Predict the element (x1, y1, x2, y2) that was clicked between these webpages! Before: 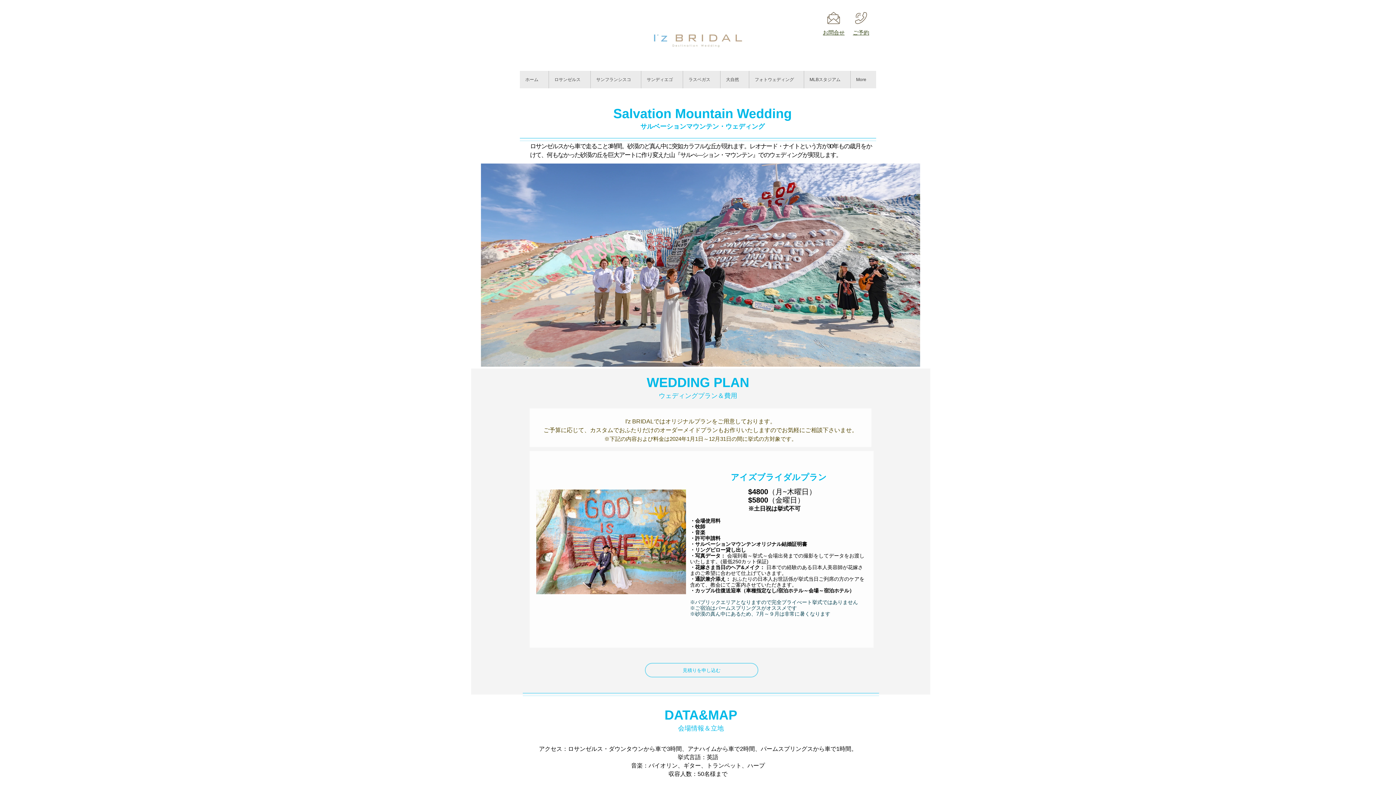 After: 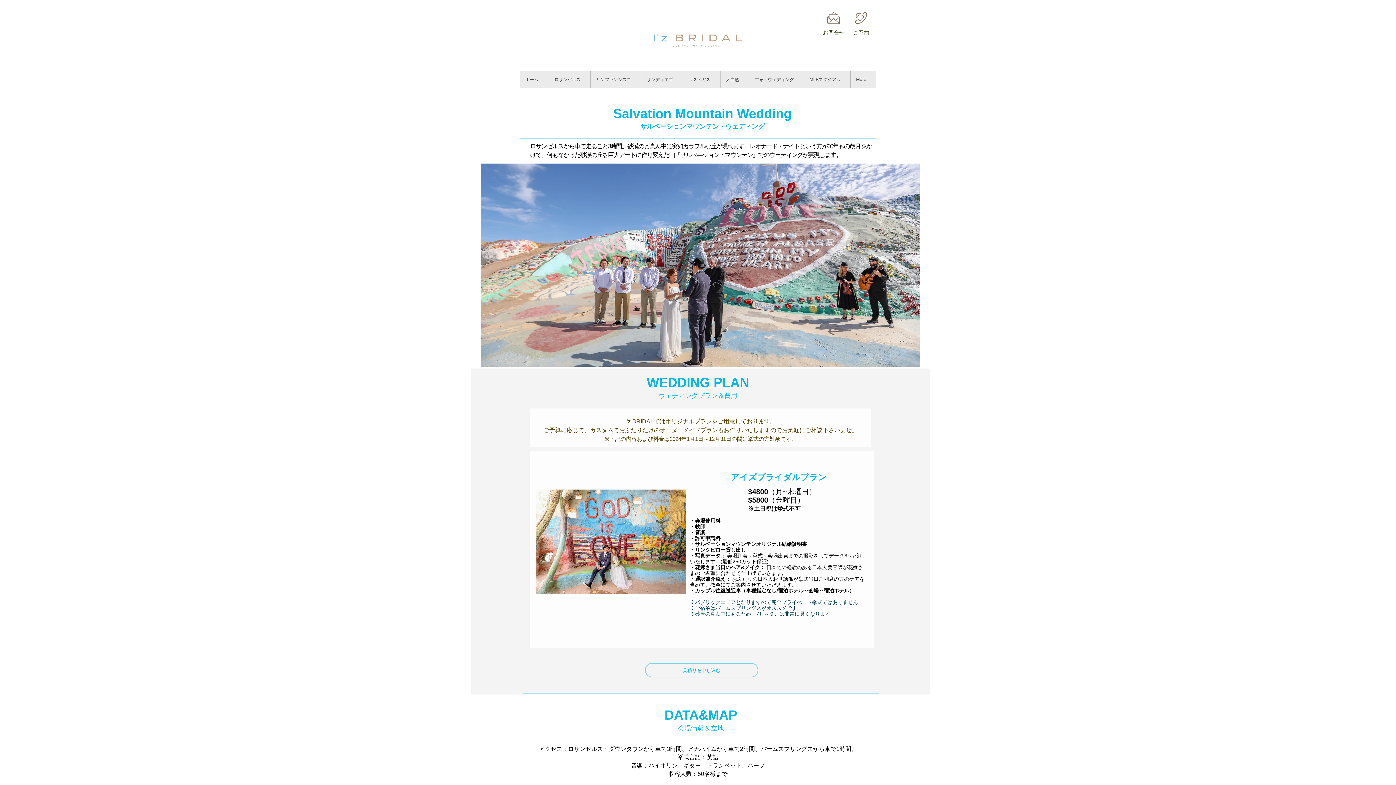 Action: label: ​ご予約 bbox: (853, 28, 869, 36)